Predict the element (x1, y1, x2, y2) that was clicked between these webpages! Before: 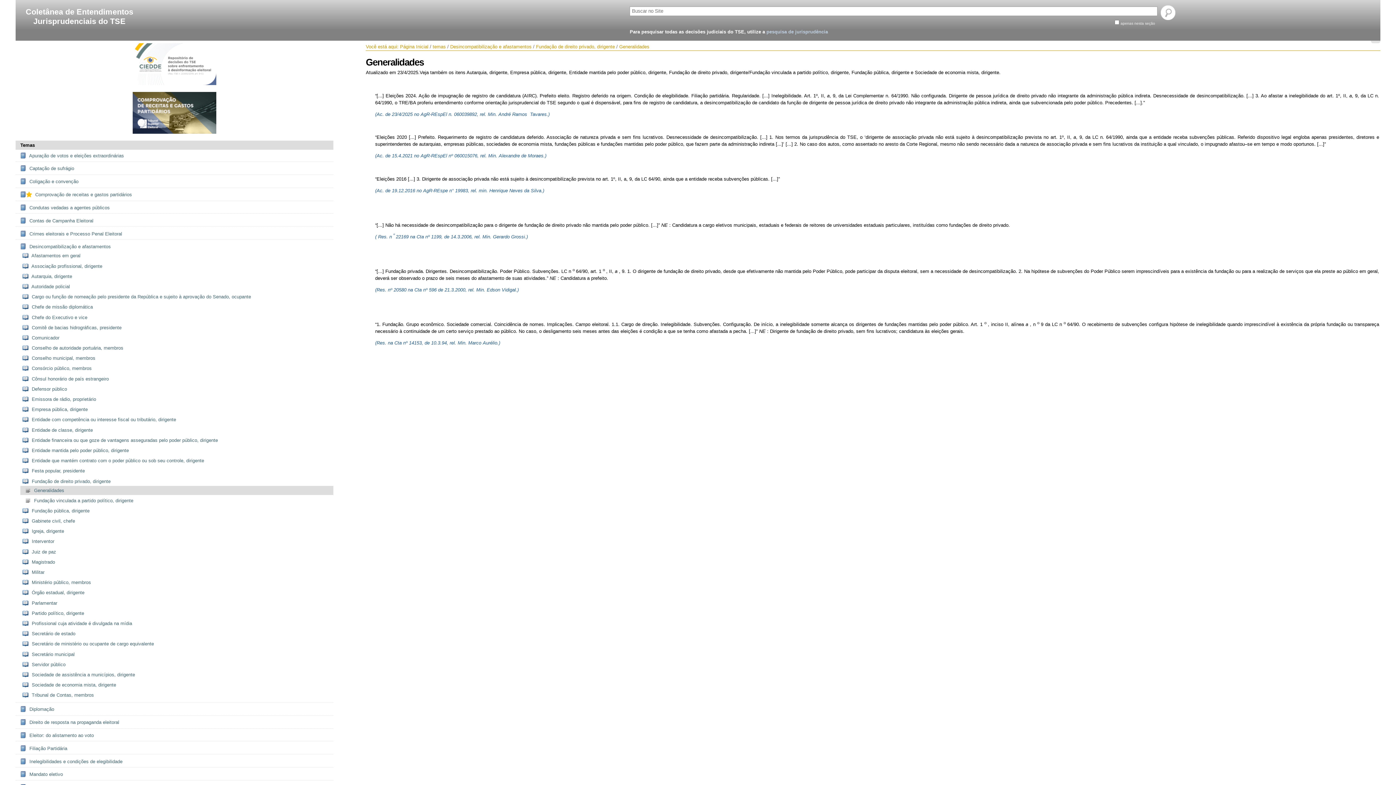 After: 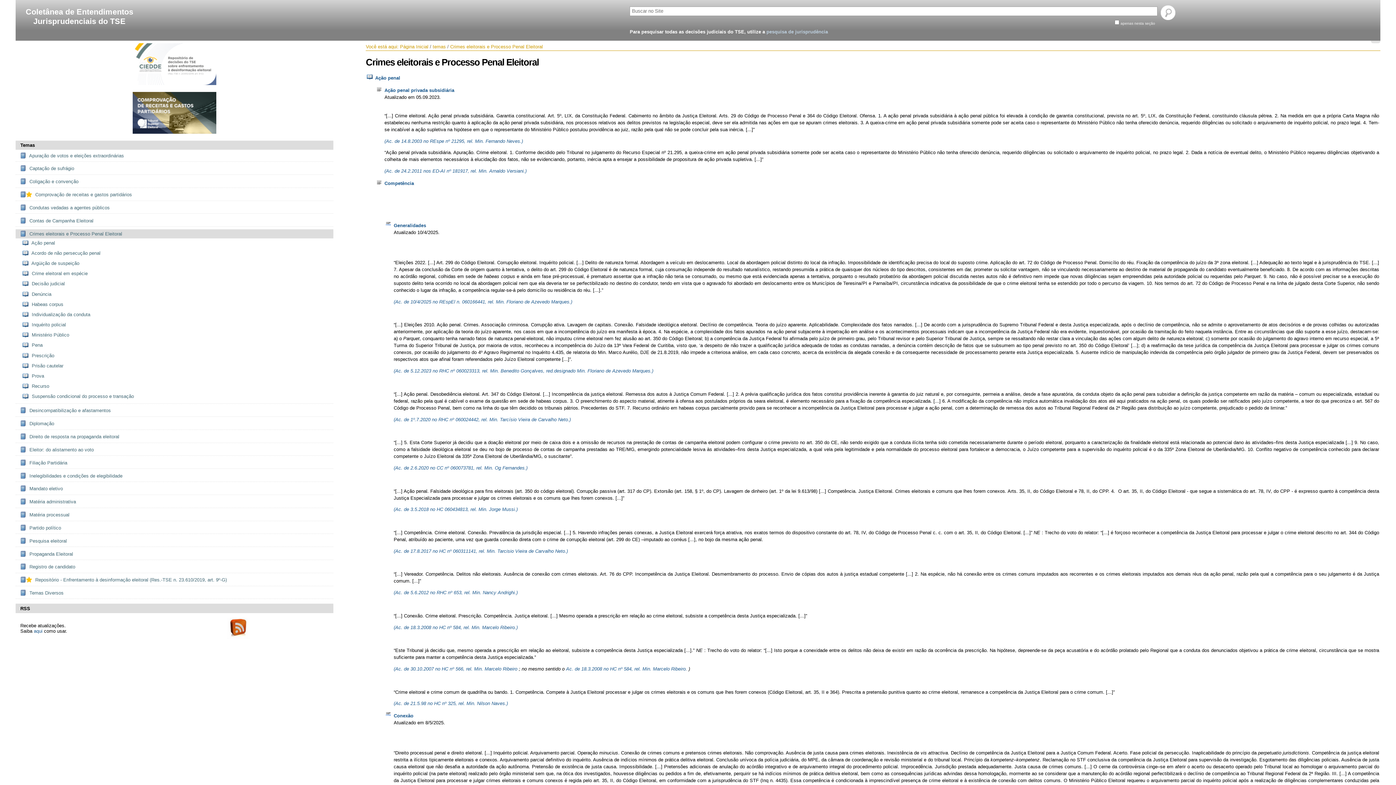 Action: label:  Crimes eleitorais e Processo Penal Eleitoral bbox: (20, 229, 328, 238)